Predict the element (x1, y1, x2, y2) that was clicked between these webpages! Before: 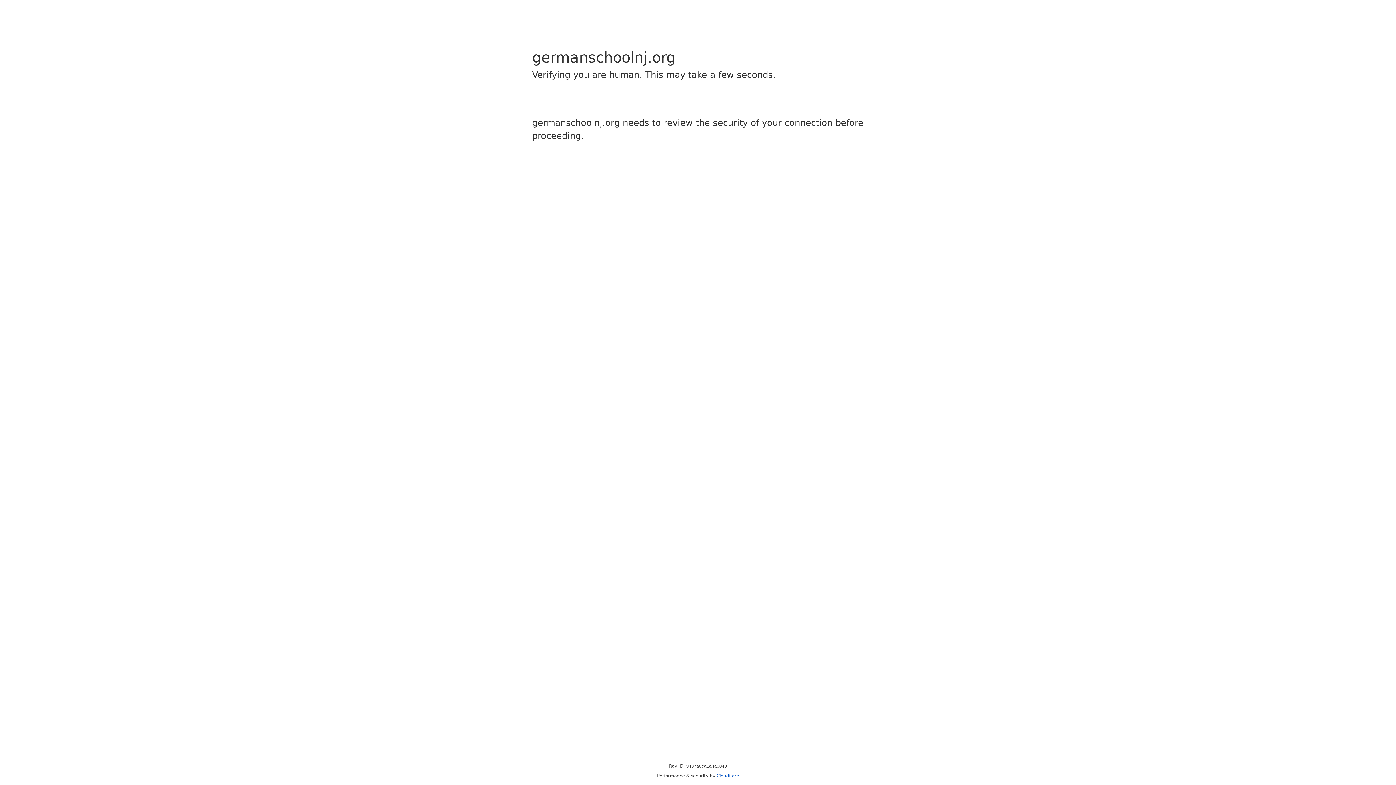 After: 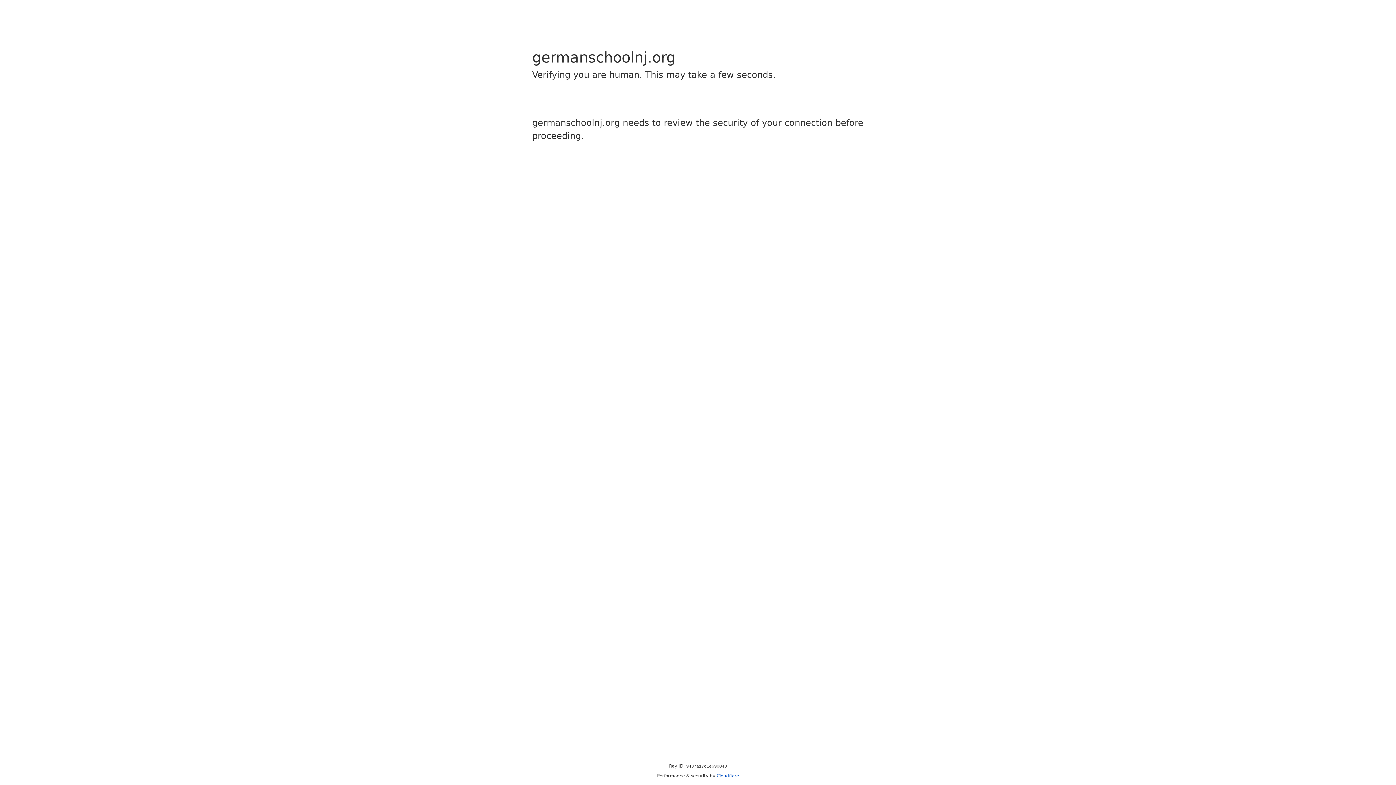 Action: bbox: (716, 773, 739, 778) label: Cloudflare